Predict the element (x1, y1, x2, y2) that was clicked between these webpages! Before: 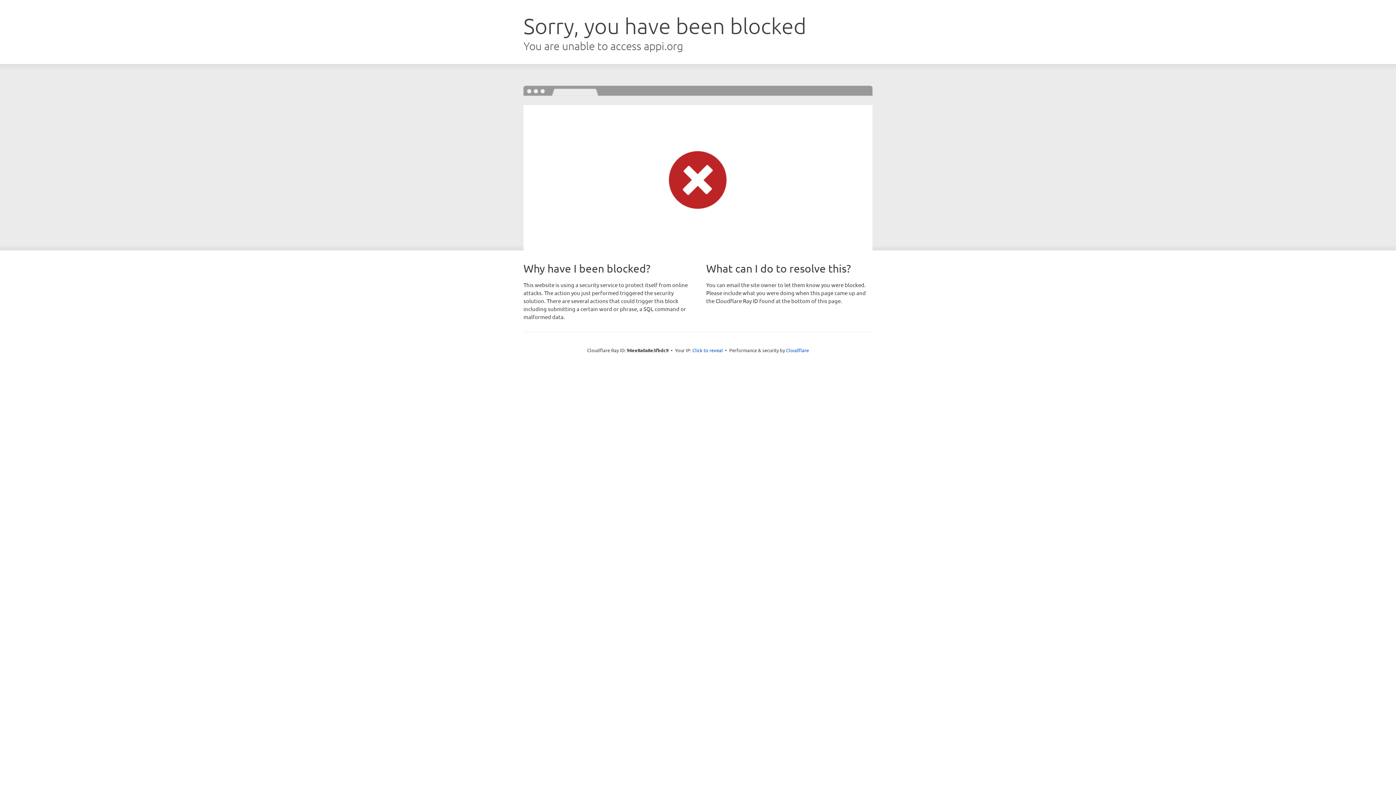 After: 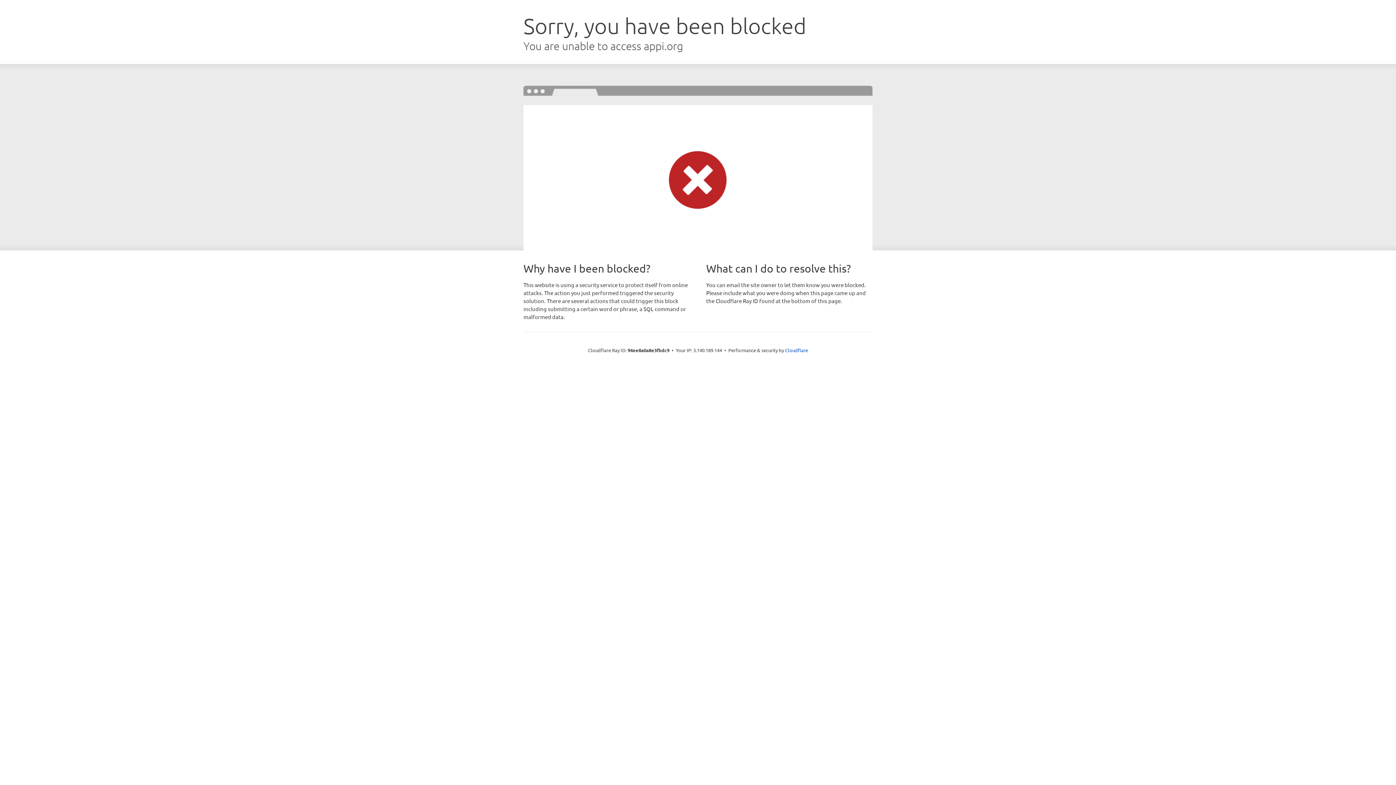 Action: label: Click to reveal bbox: (692, 346, 723, 353)